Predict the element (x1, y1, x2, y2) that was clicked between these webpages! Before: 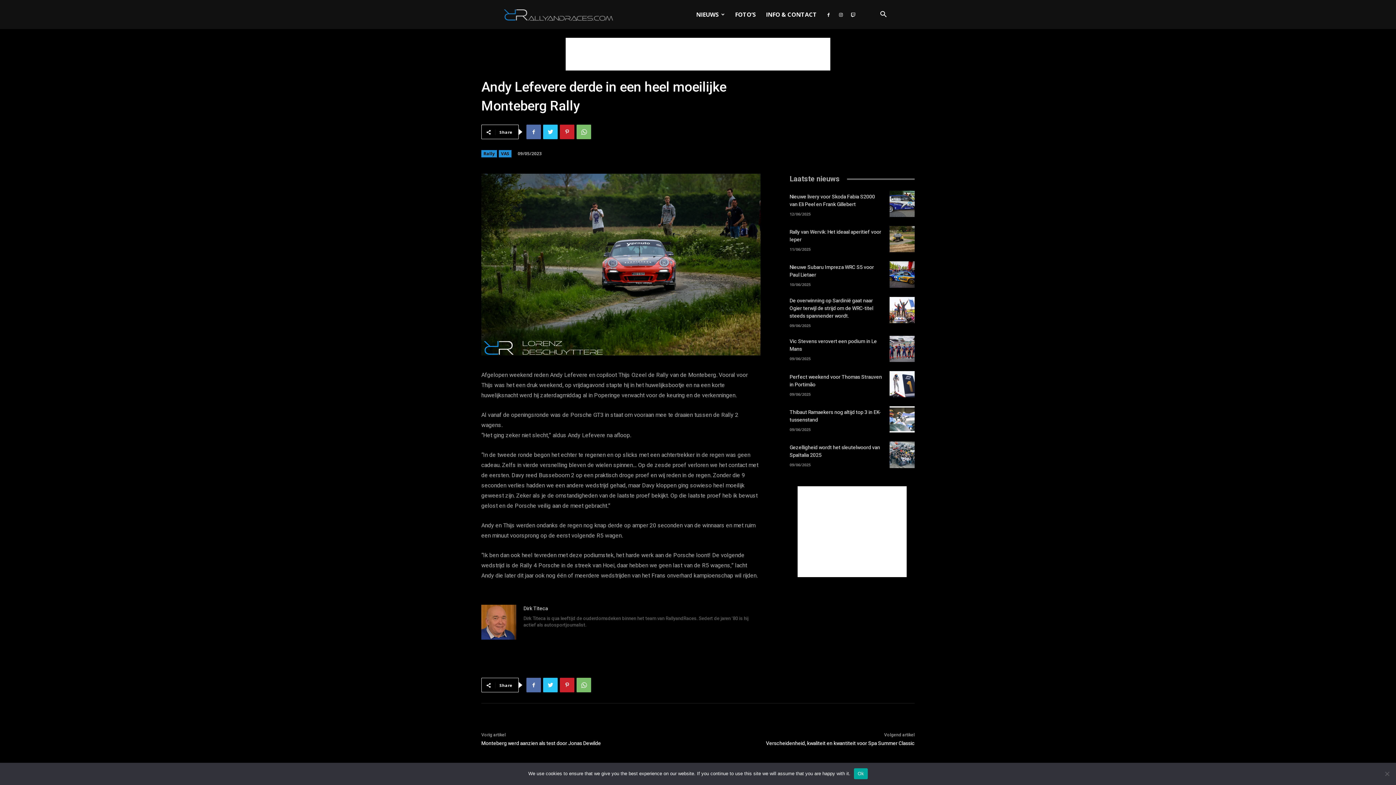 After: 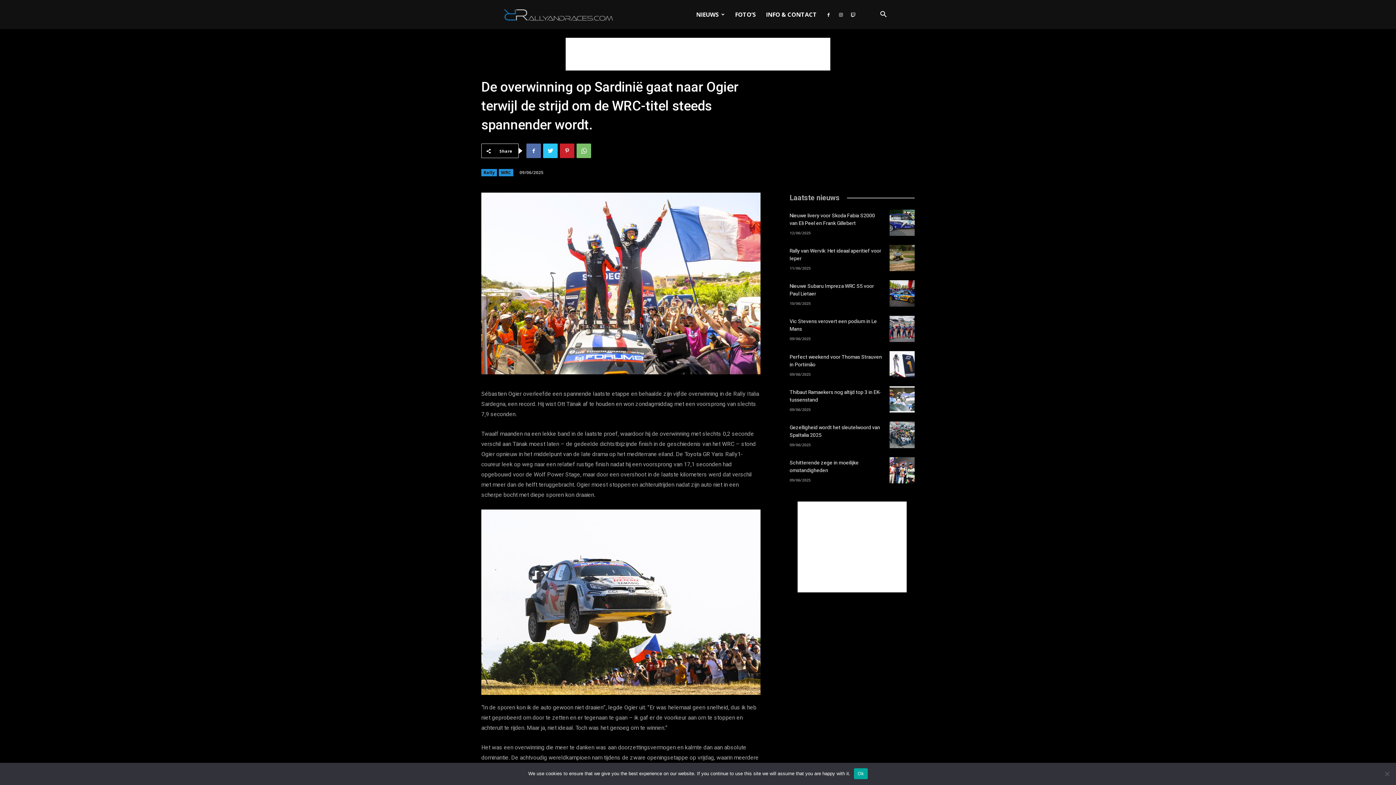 Action: label: De overwinning op Sardinië gaat naar Ogier terwijl de strijd om de WRC-titel steeds spannender wordt. bbox: (789, 296, 873, 319)